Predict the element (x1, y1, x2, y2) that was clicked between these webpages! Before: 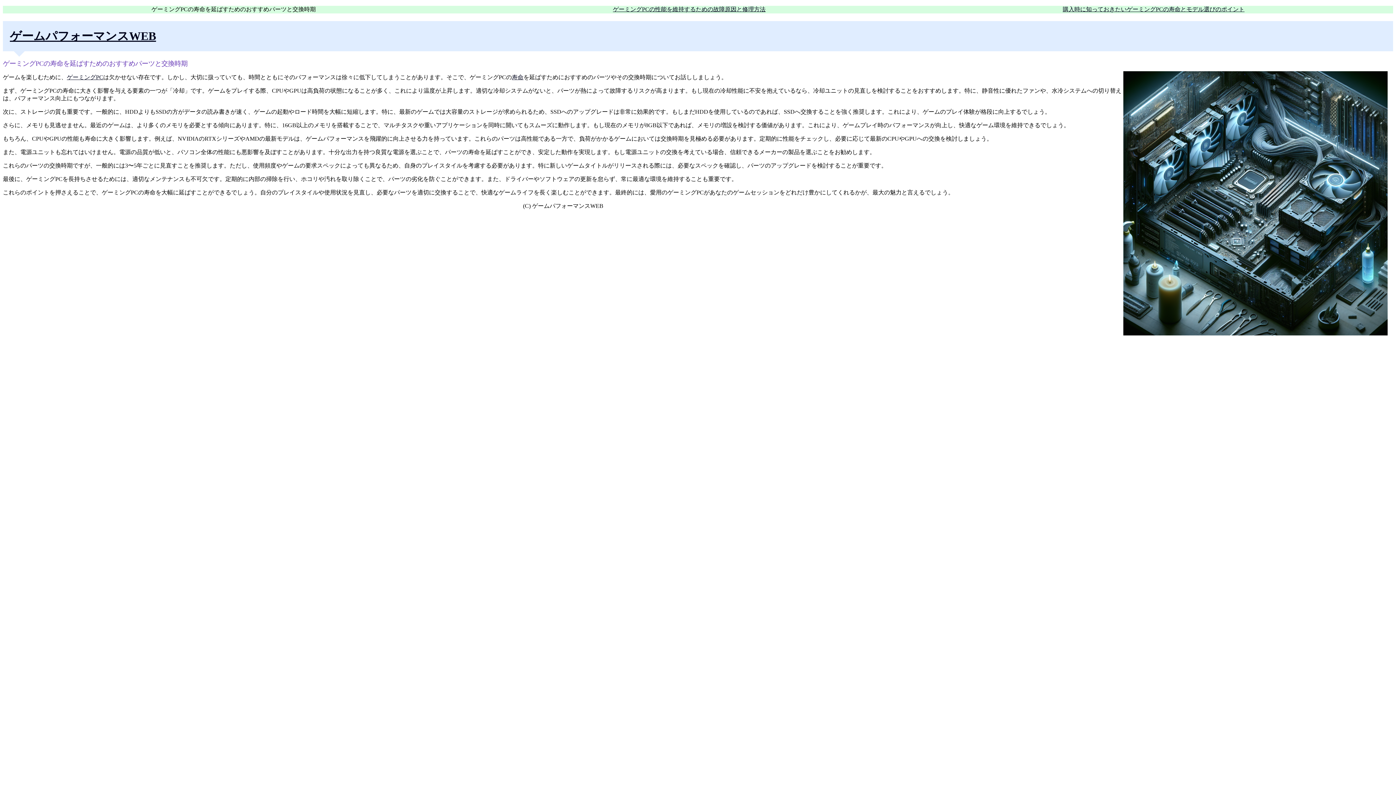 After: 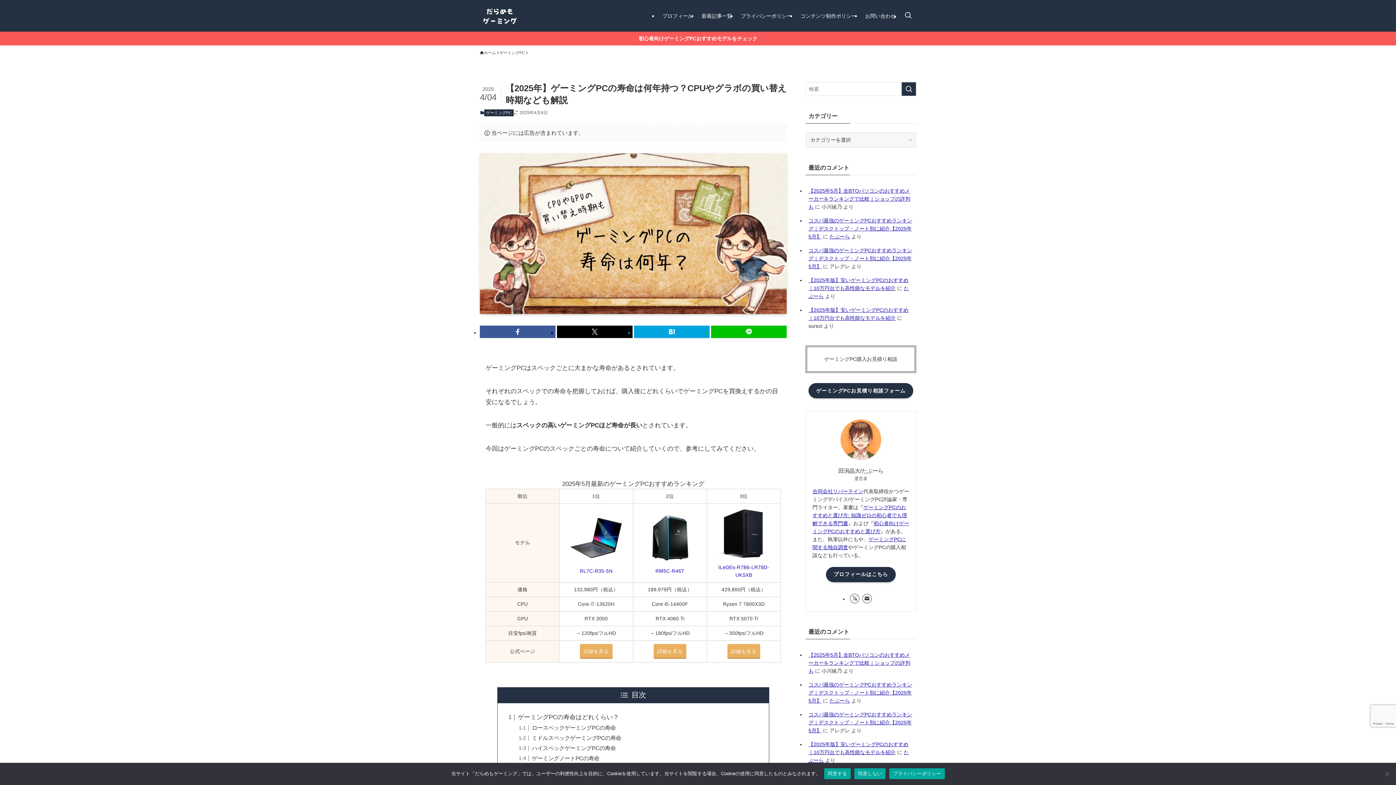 Action: bbox: (66, 74, 103, 80) label: ゲーミングPC